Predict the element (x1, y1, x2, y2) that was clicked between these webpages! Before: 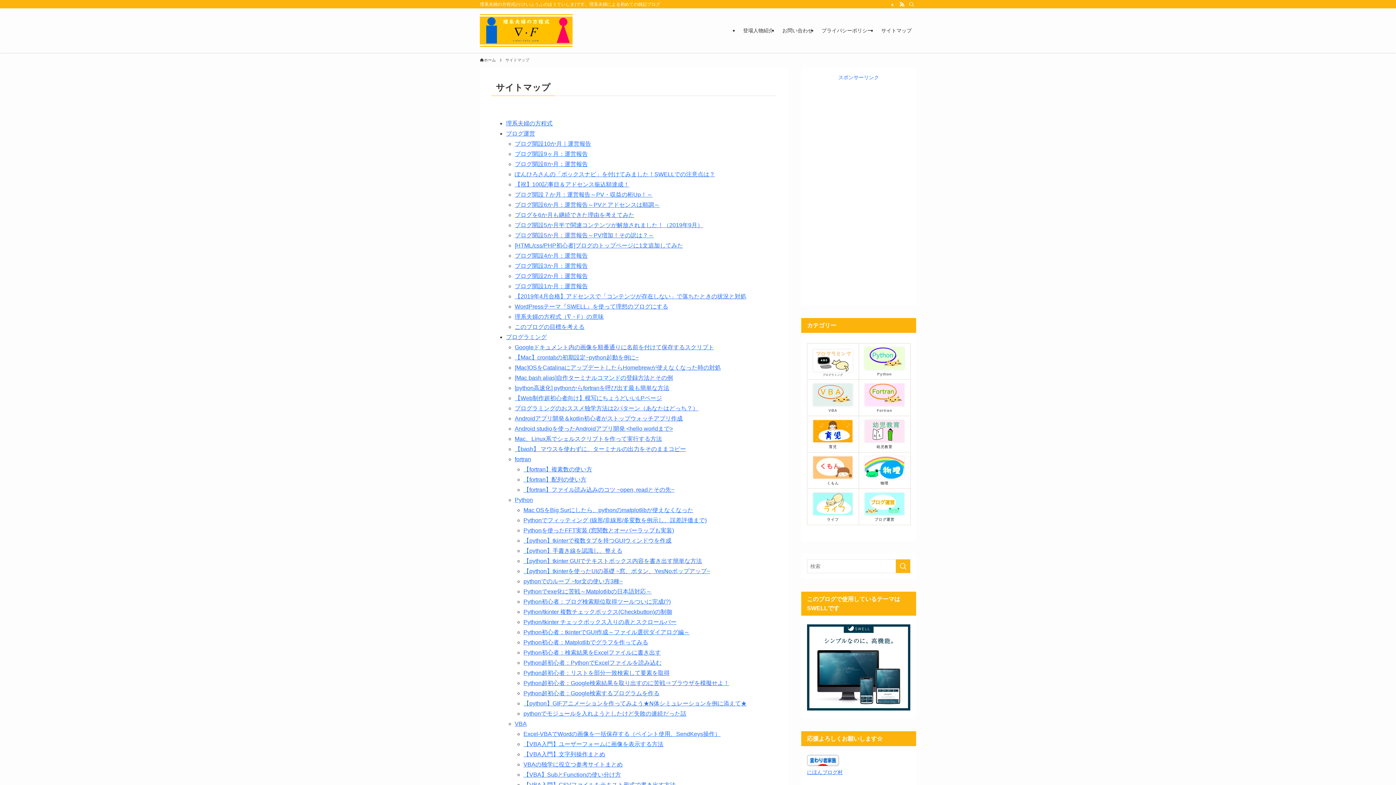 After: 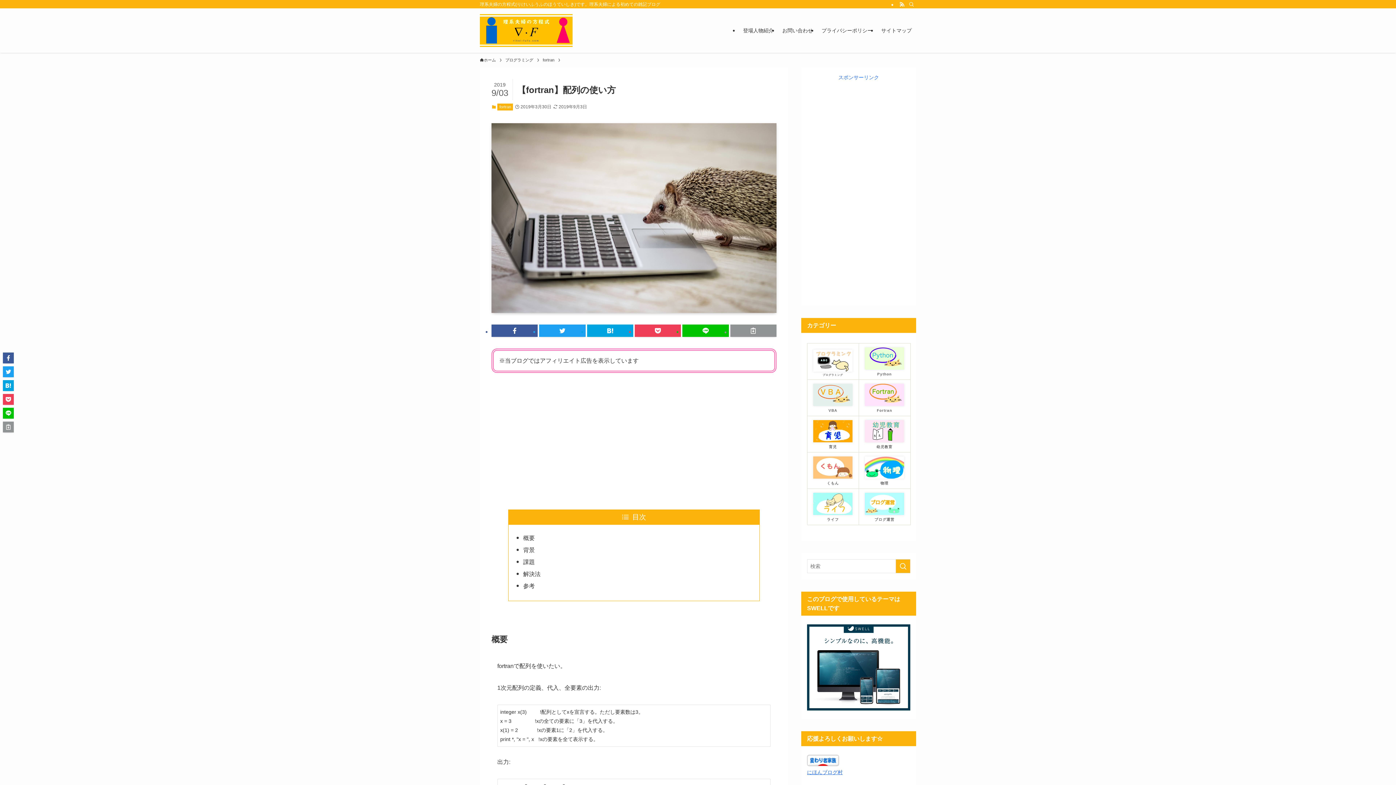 Action: bbox: (523, 476, 586, 482) label: 【fortran】配列の使い方